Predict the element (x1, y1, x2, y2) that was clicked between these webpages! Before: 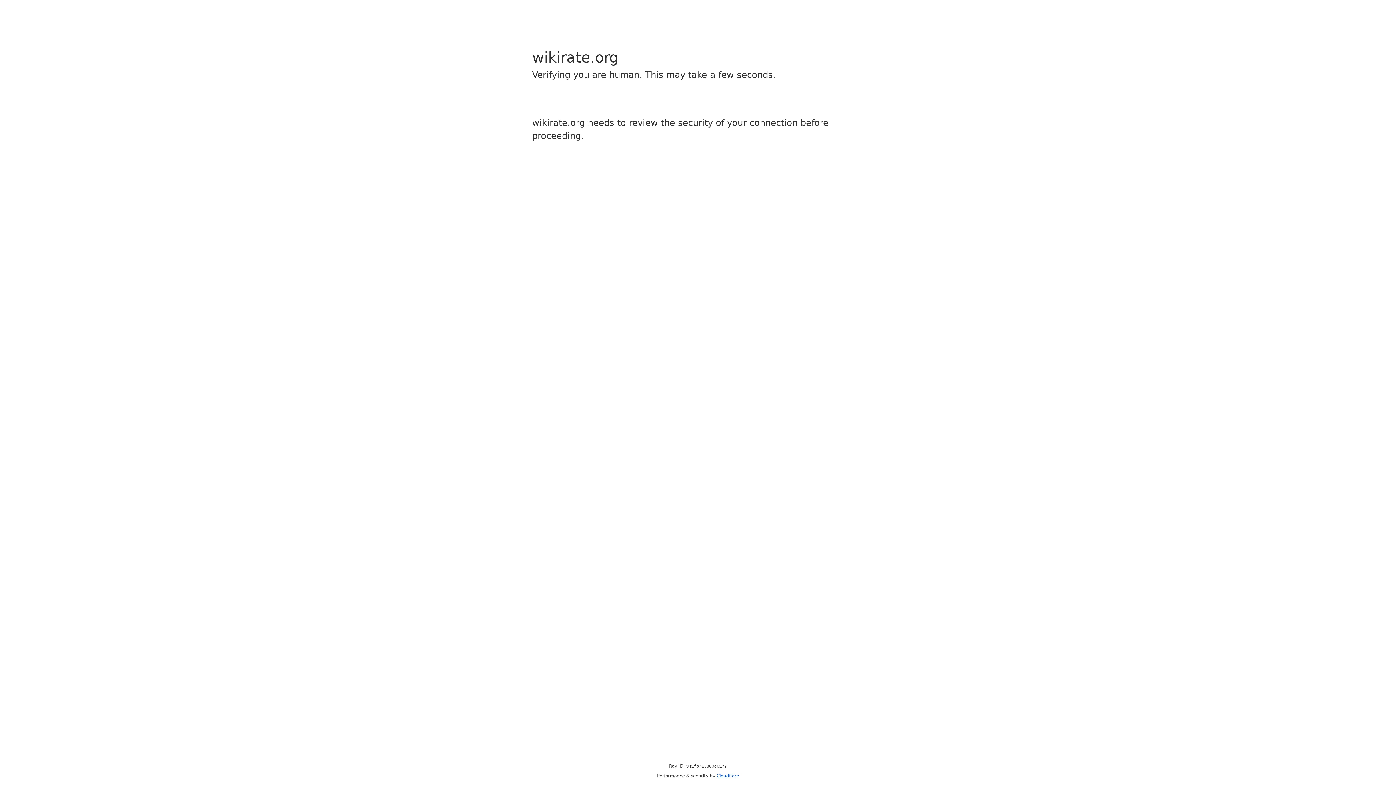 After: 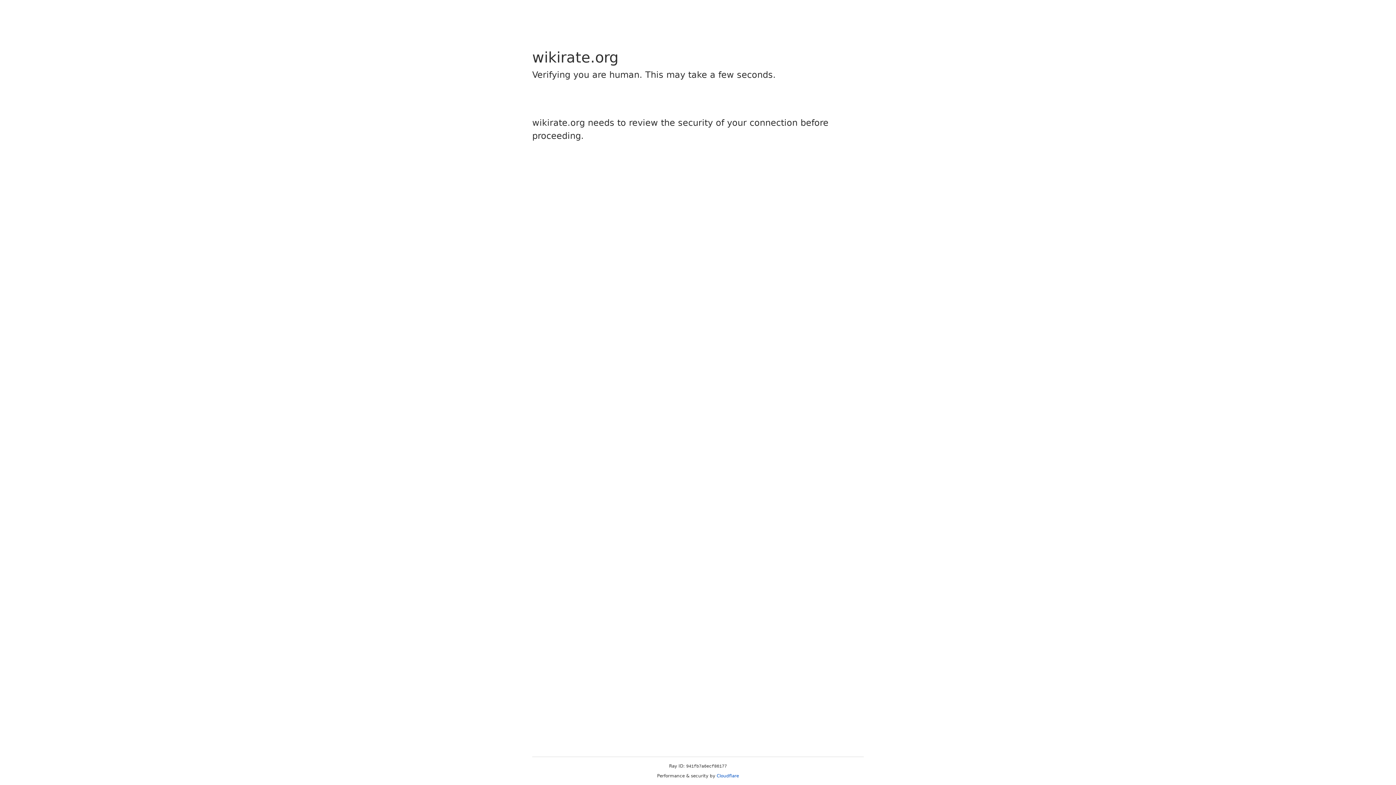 Action: bbox: (716, 773, 739, 778) label: Cloudflare